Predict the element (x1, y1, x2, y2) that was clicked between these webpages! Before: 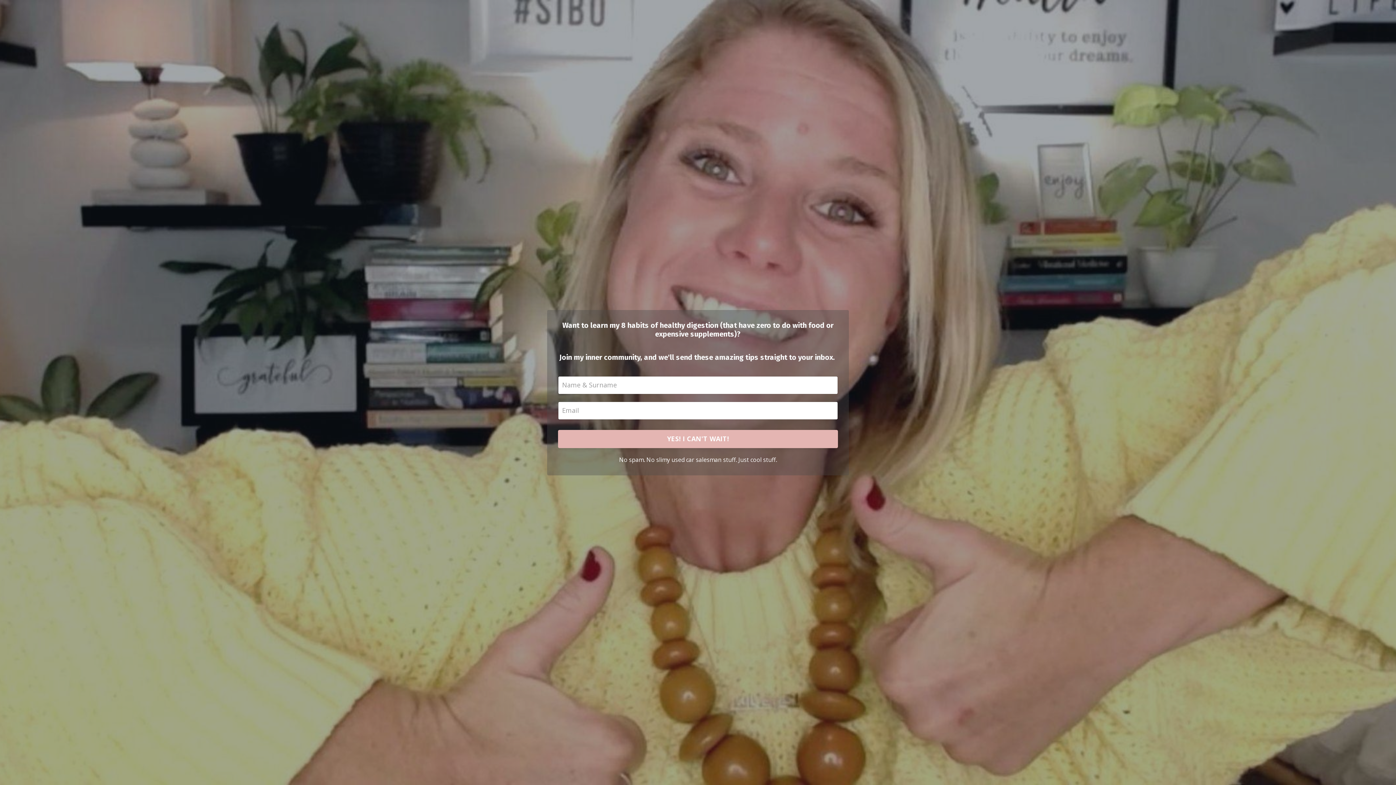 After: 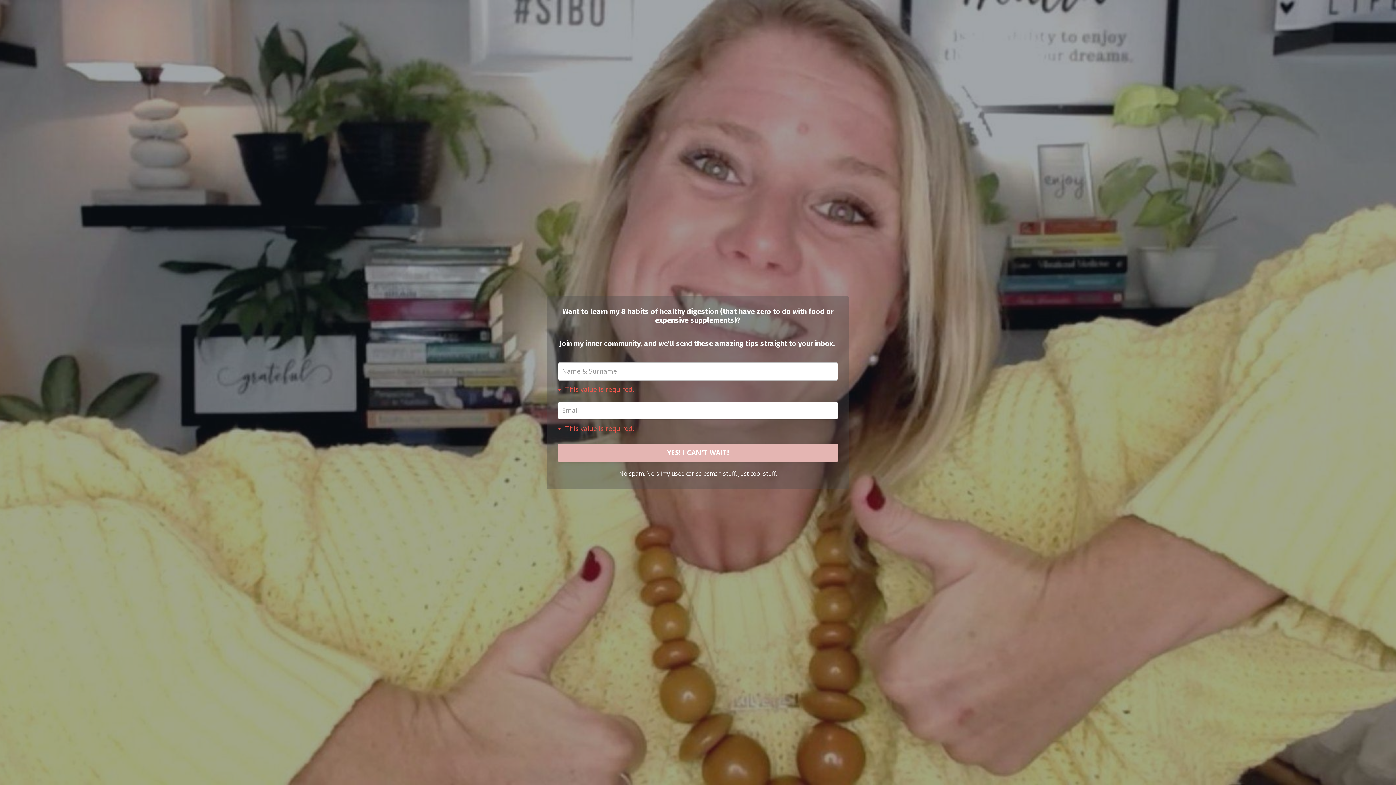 Action: label: YES! I CAN'T WAIT! bbox: (558, 430, 838, 448)